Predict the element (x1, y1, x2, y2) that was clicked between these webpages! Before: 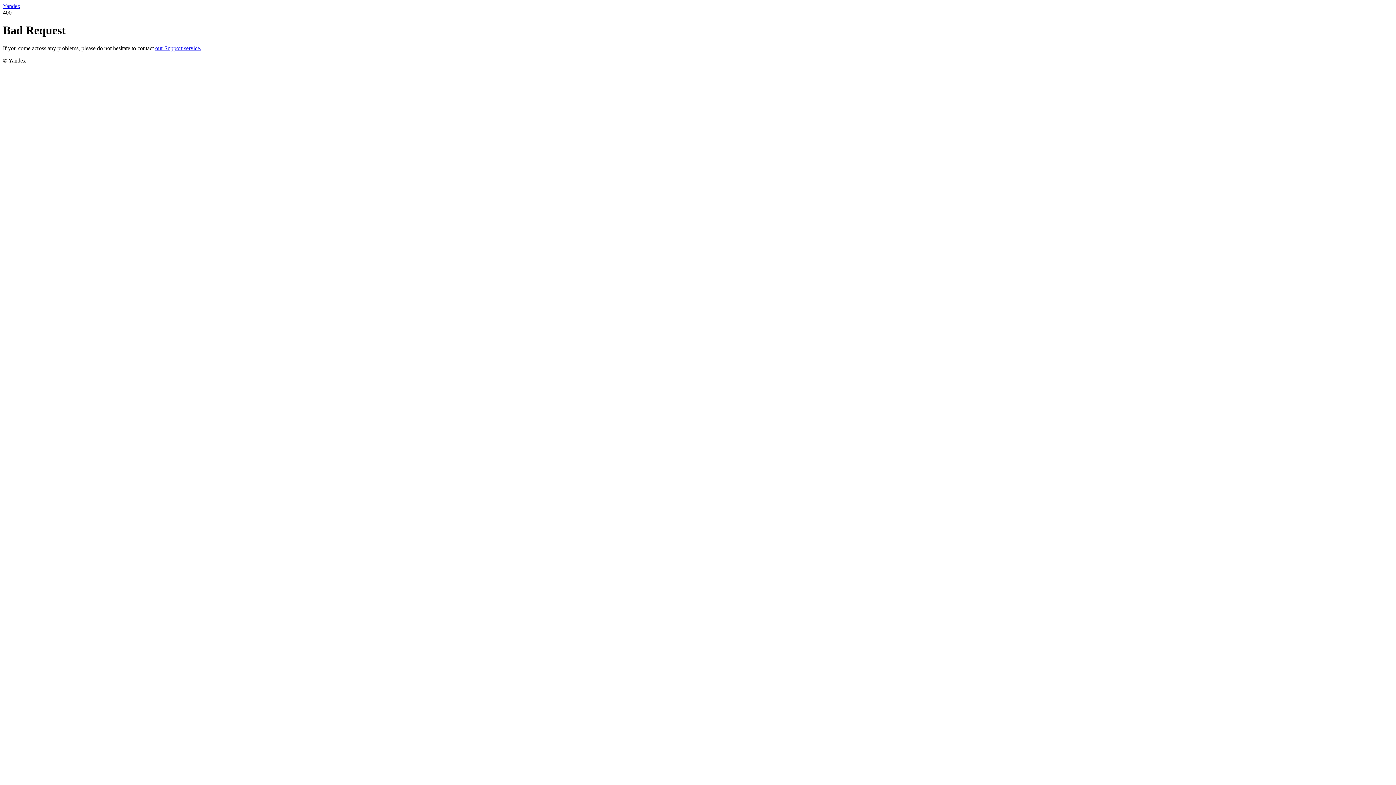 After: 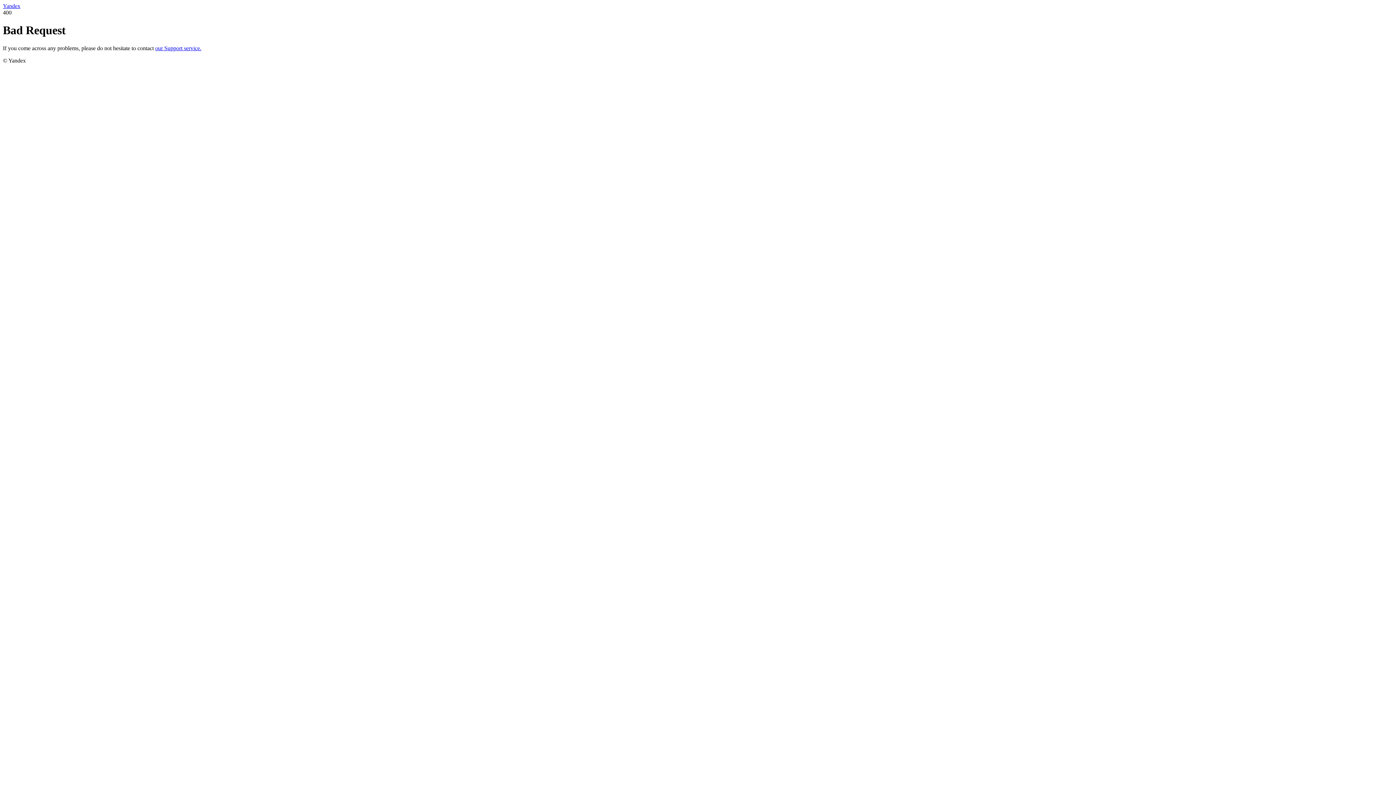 Action: bbox: (155, 45, 201, 51) label: our Support service.